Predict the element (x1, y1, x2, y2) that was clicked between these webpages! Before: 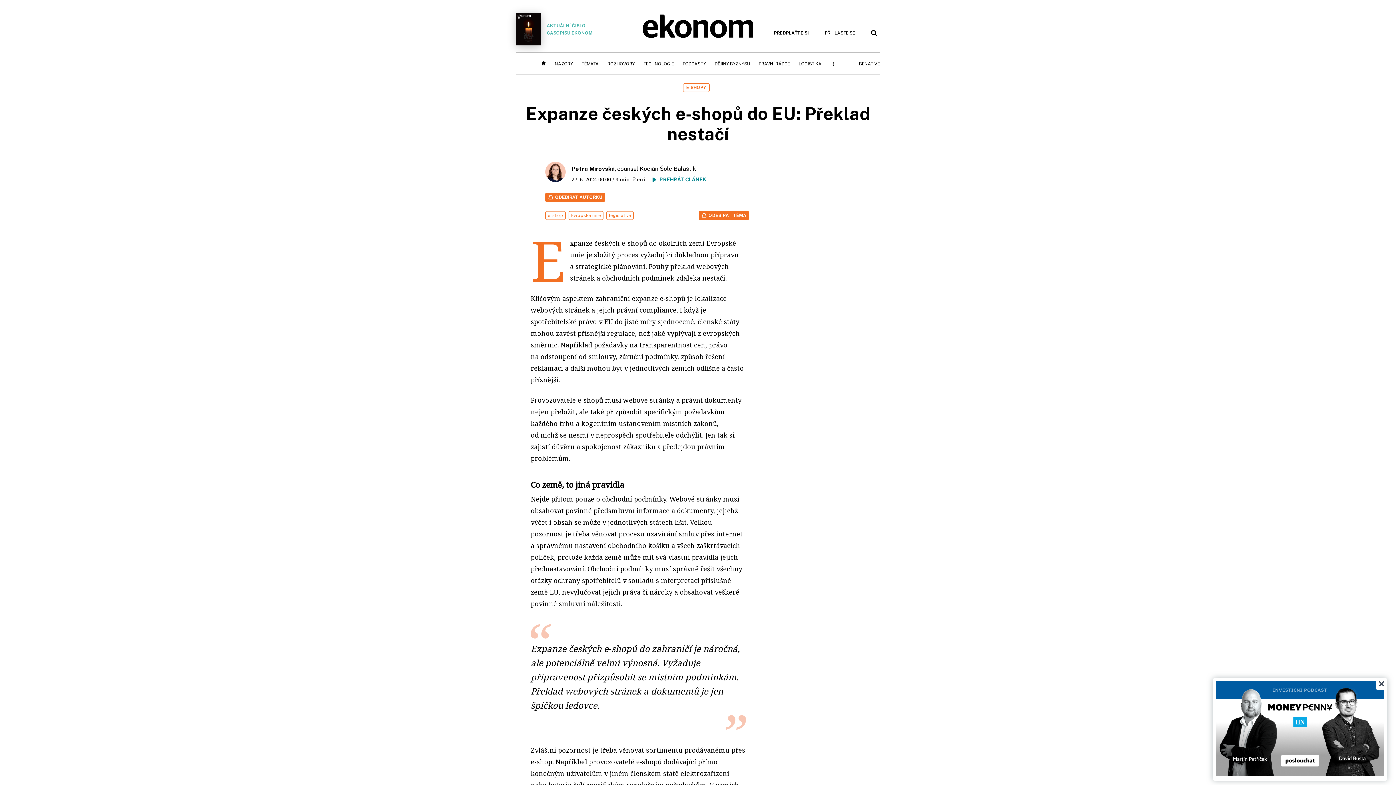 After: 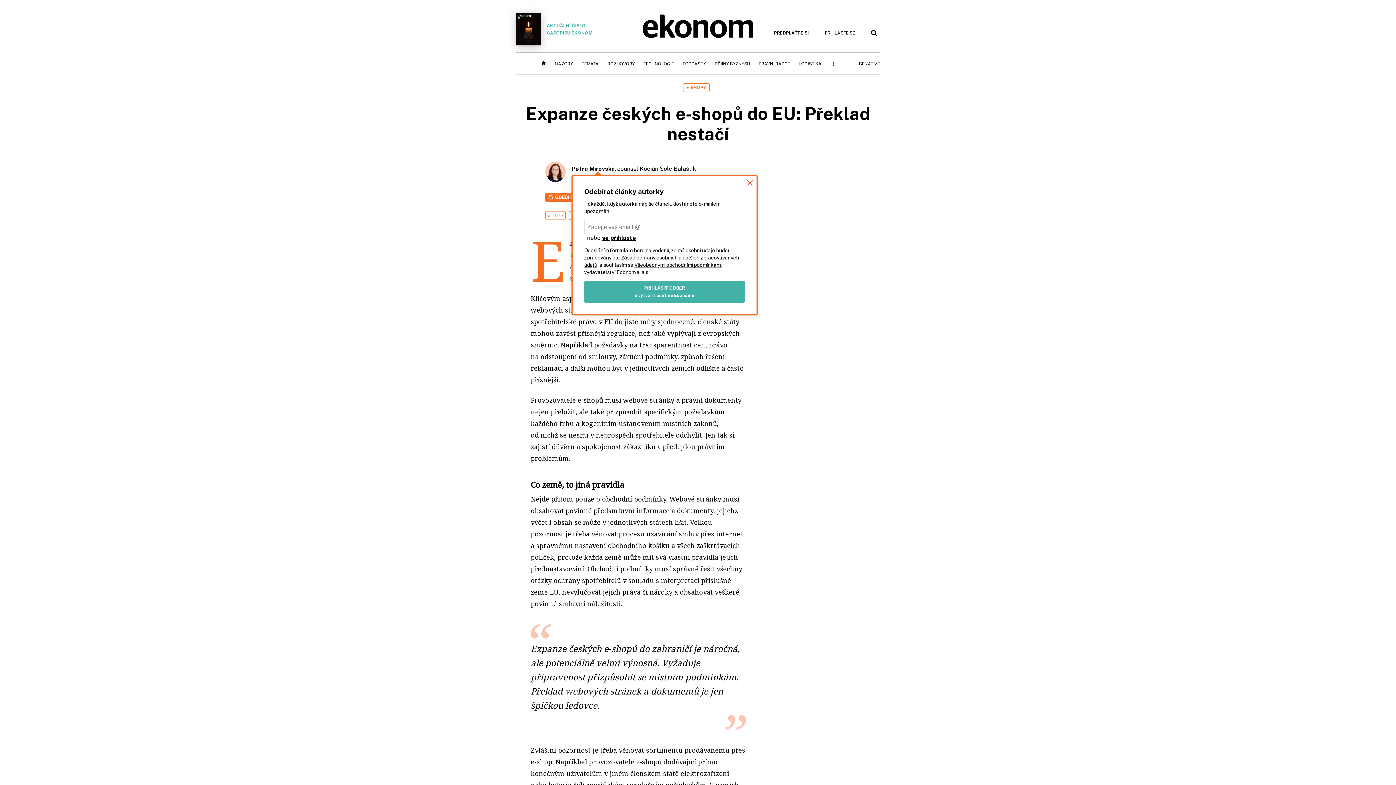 Action: bbox: (545, 192, 605, 202) label: ODEBÍRAT AUTORKU